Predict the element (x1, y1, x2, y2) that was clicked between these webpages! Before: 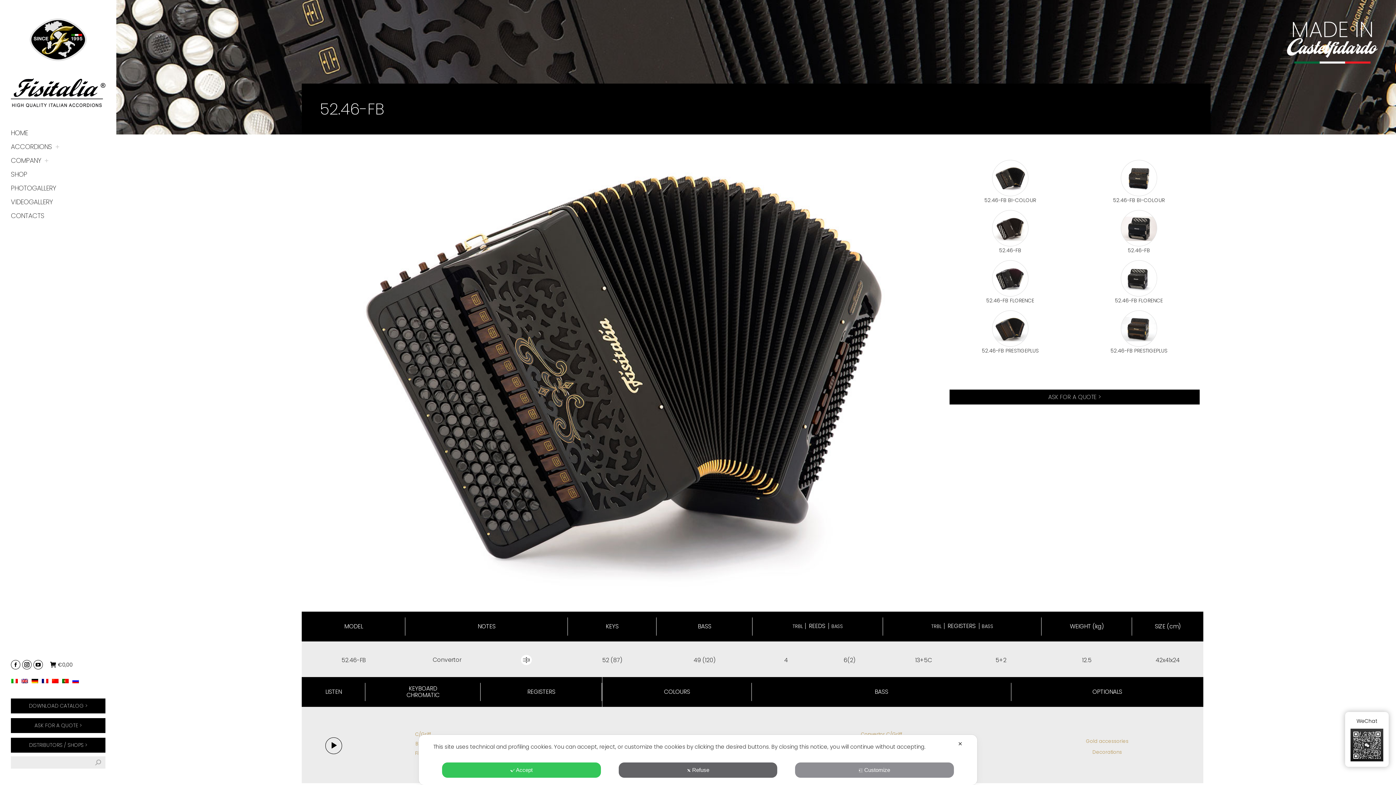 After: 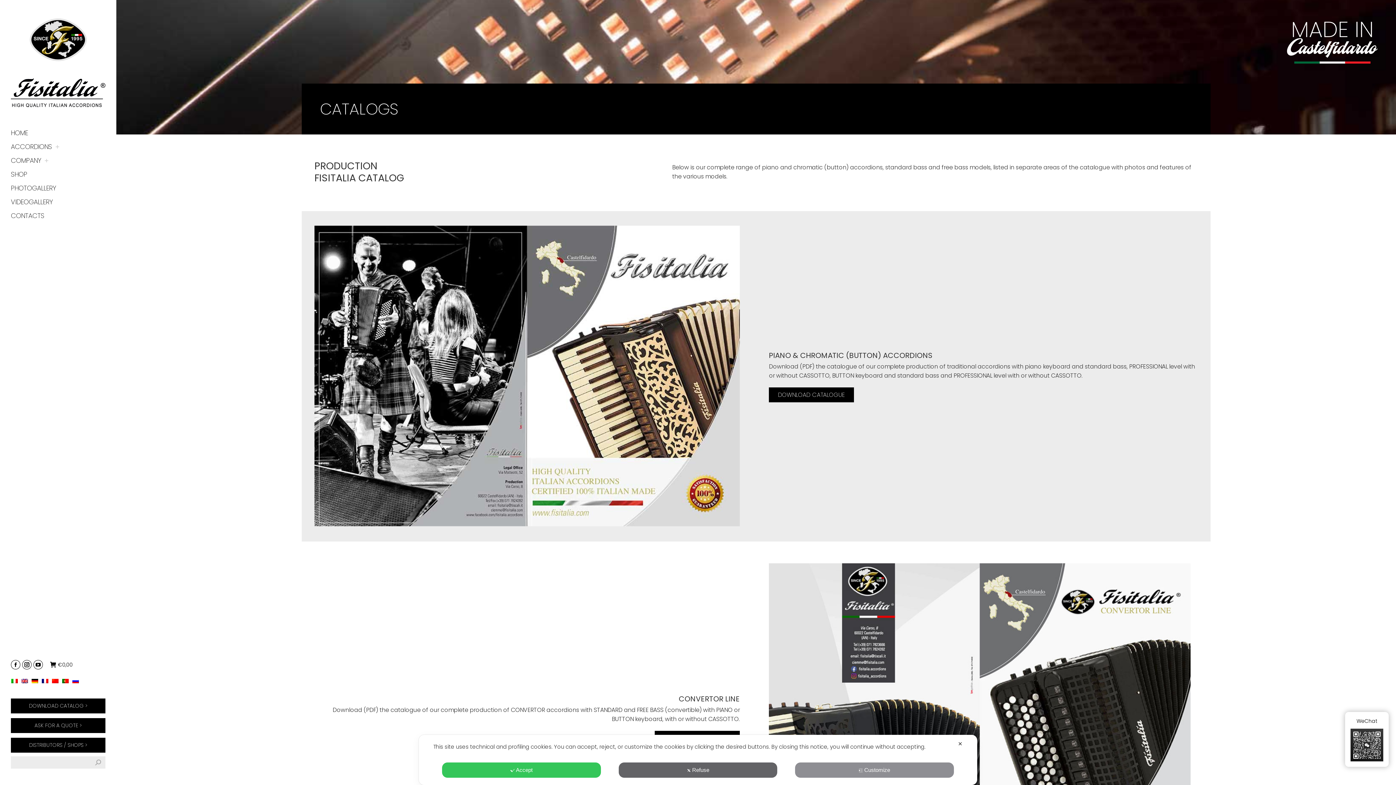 Action: label: DOWNLOAD CATALOG > bbox: (10, 698, 105, 713)